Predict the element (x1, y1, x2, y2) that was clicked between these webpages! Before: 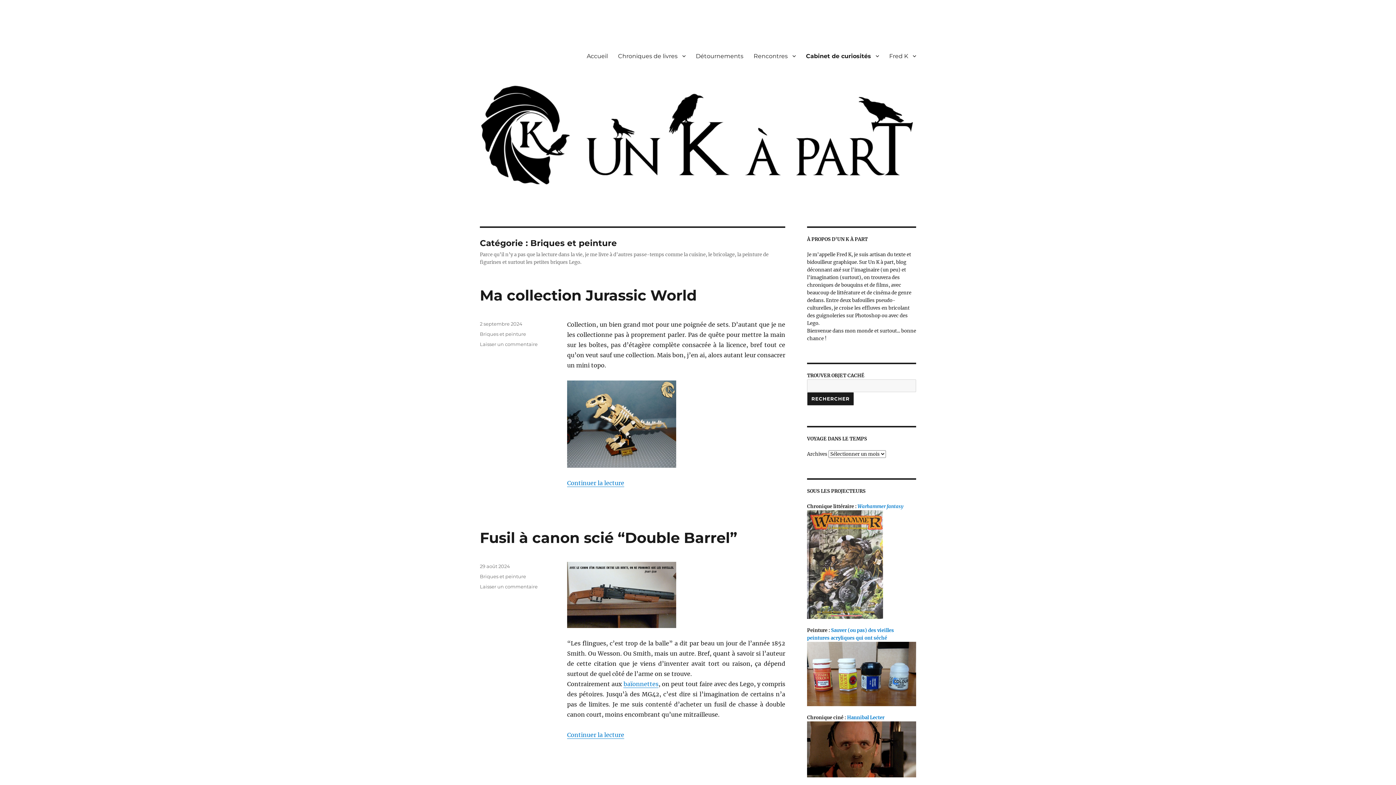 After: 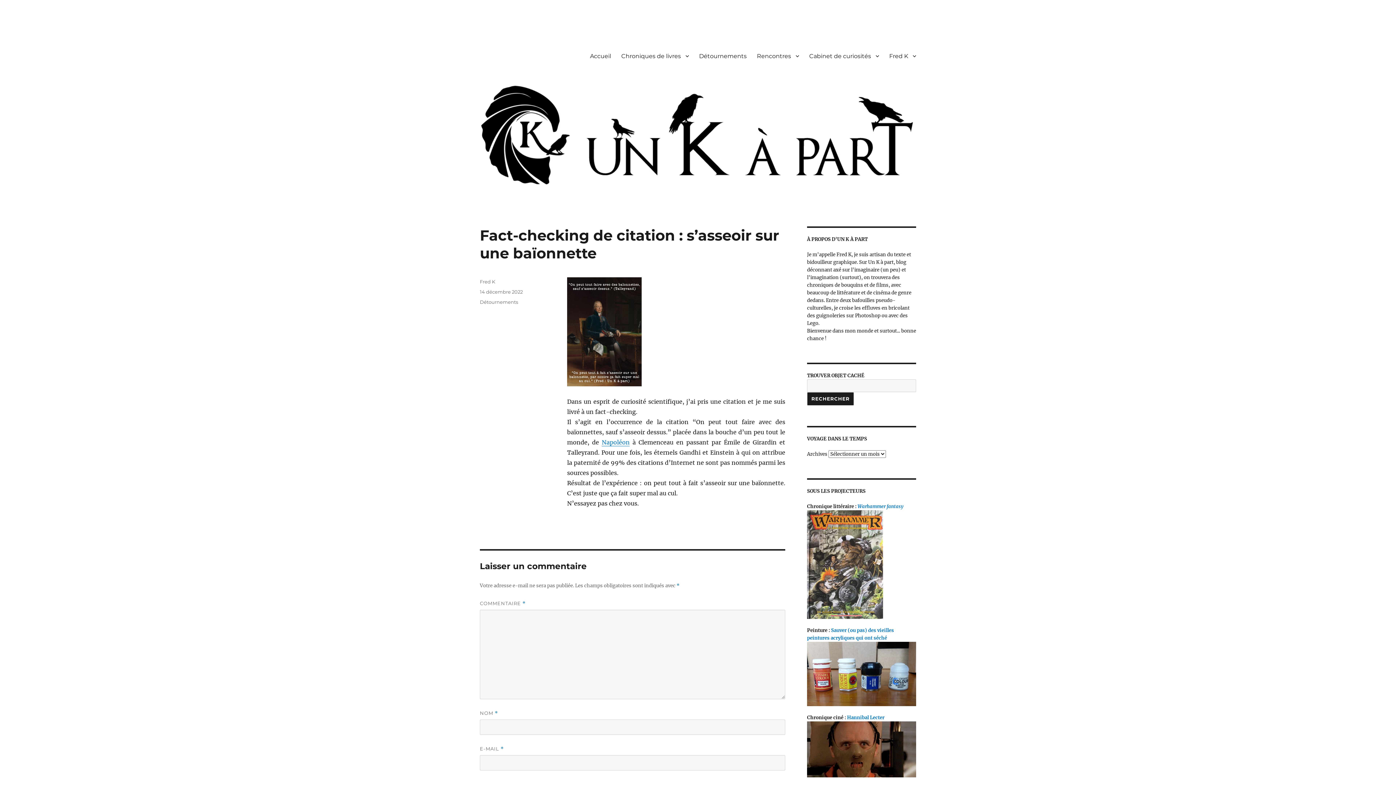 Action: bbox: (623, 680, 658, 688) label: baïonnettes